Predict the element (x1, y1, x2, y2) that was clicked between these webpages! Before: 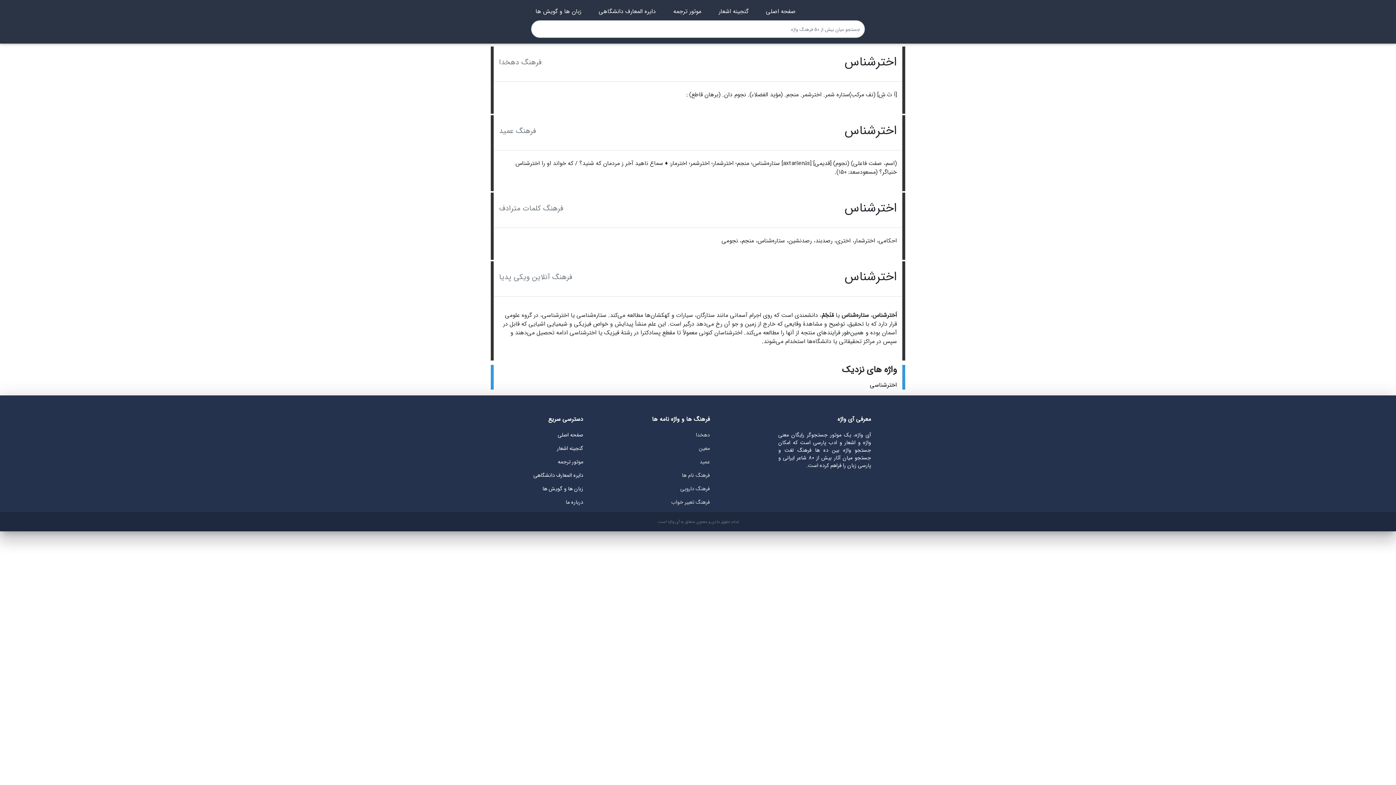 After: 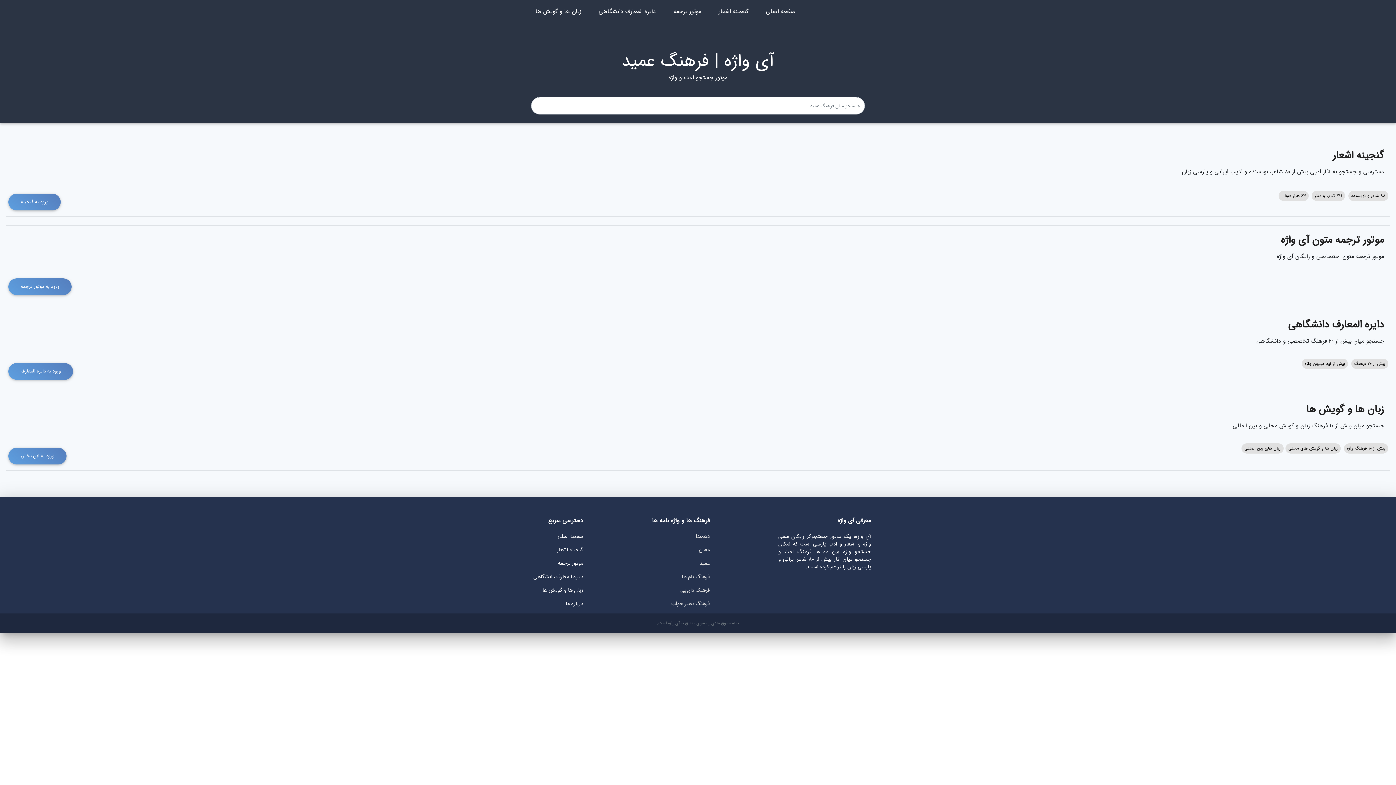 Action: label: عمید bbox: (699, 458, 710, 466)